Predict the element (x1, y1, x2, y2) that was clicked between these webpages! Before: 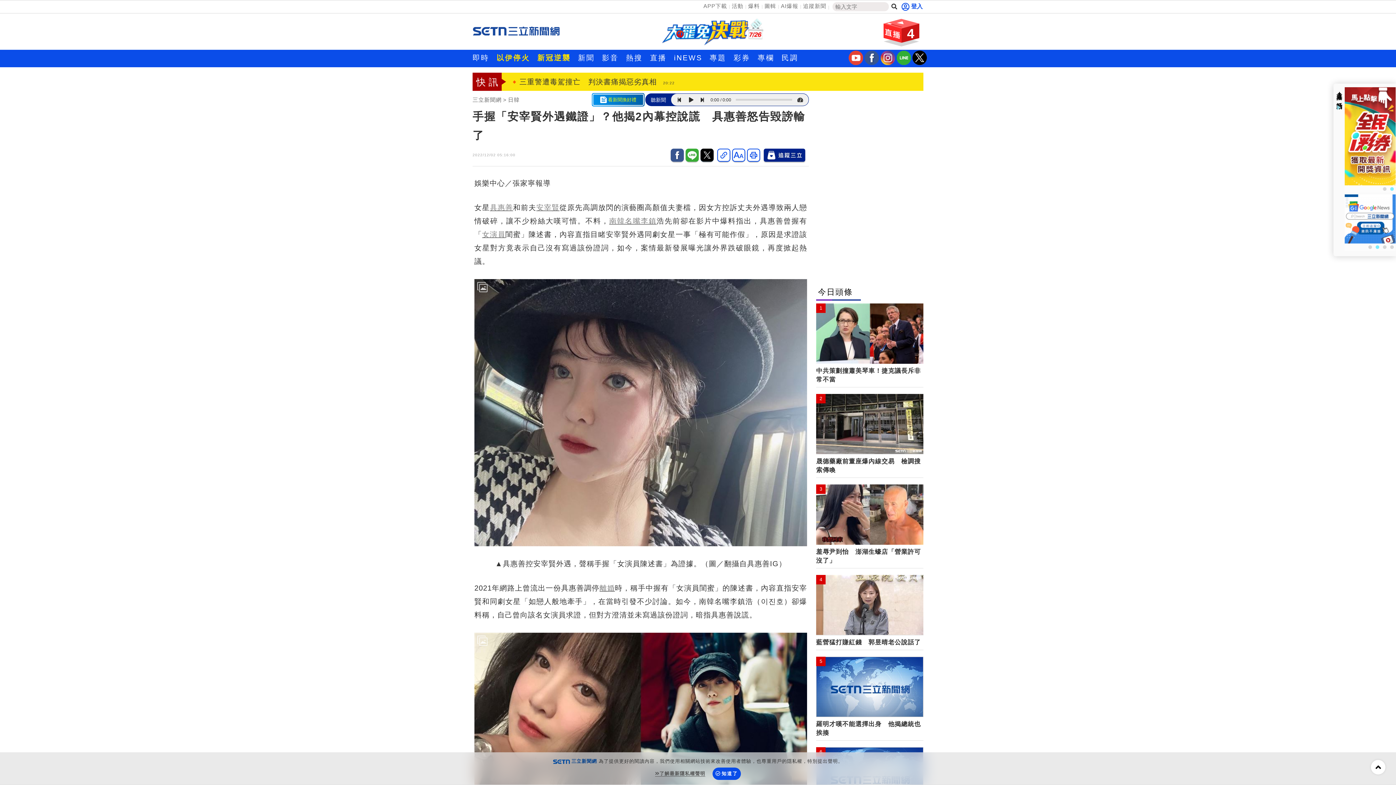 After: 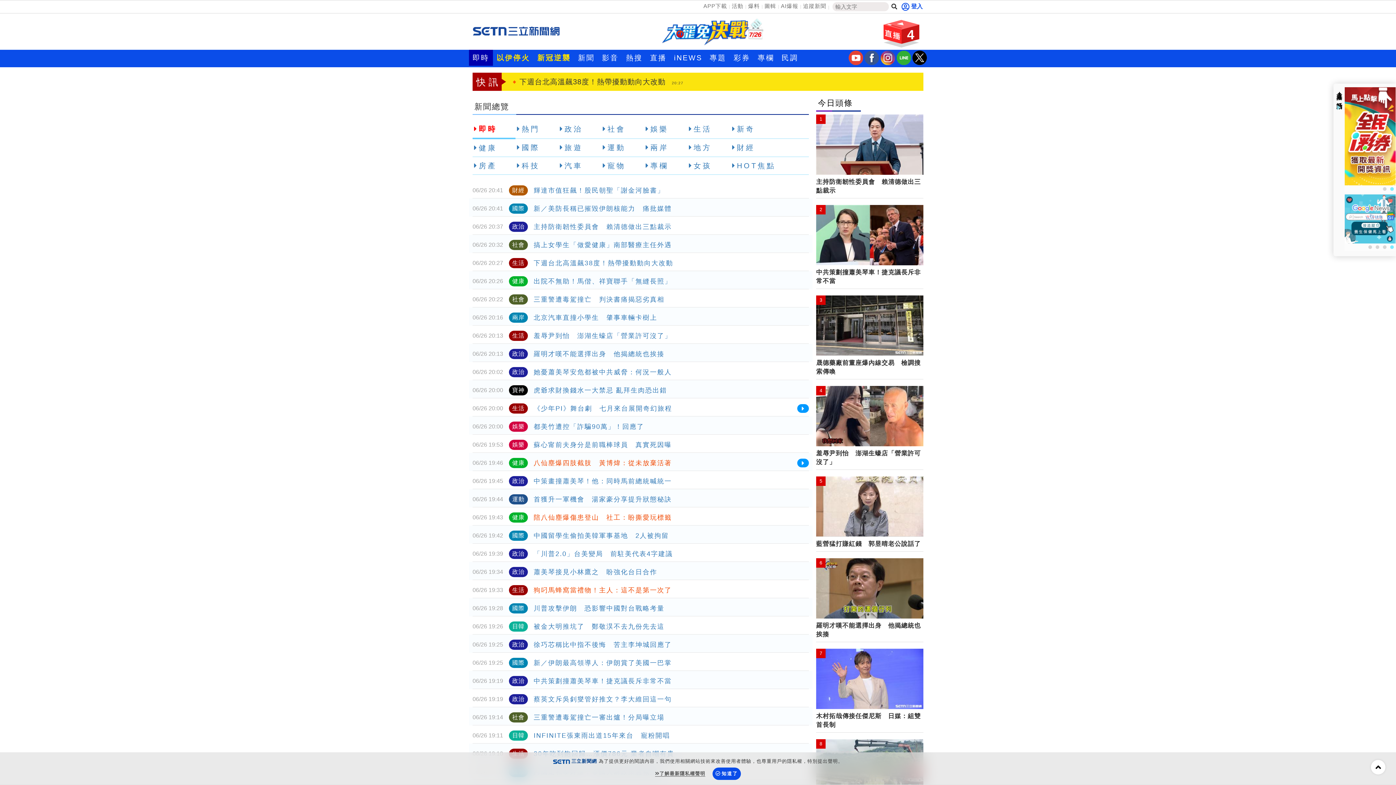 Action: label: 即時 bbox: (469, 49, 493, 65)